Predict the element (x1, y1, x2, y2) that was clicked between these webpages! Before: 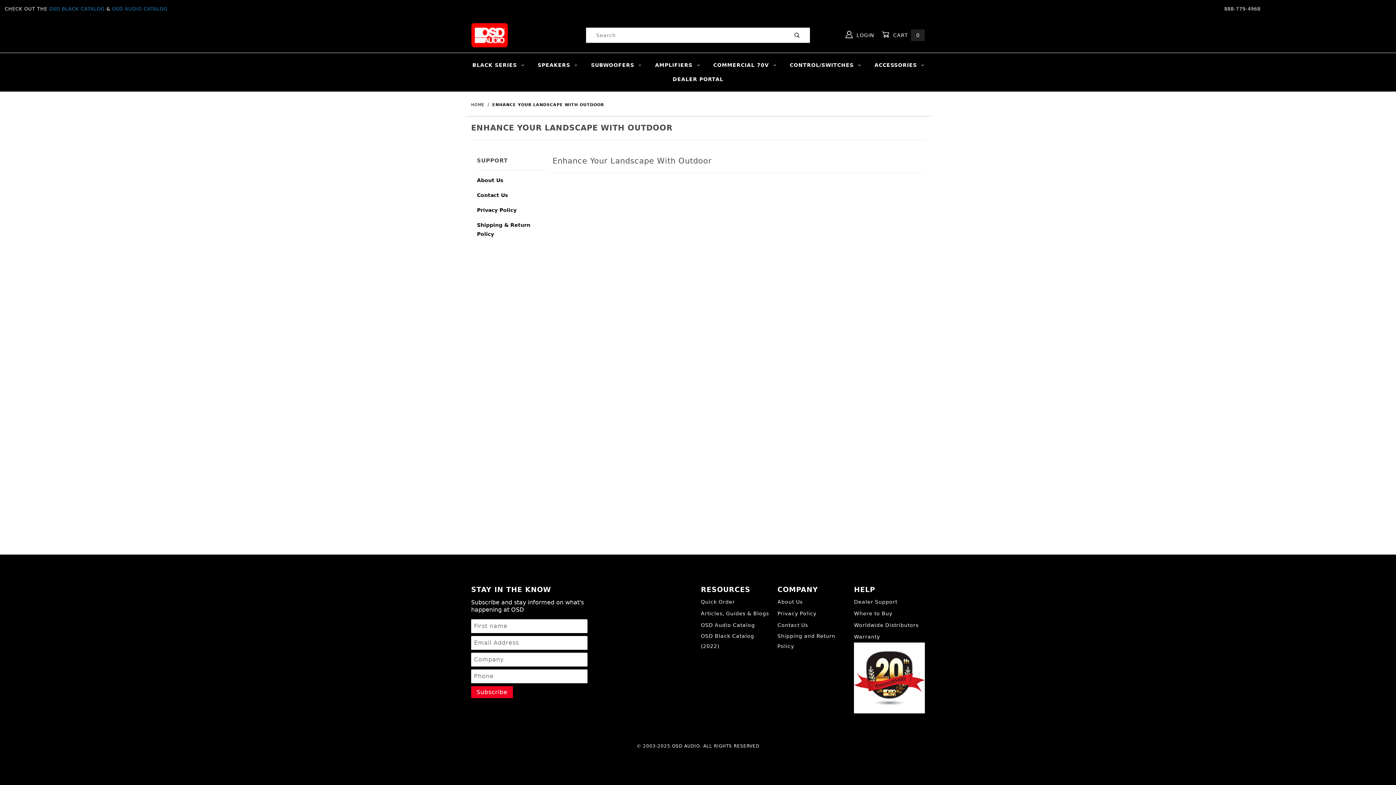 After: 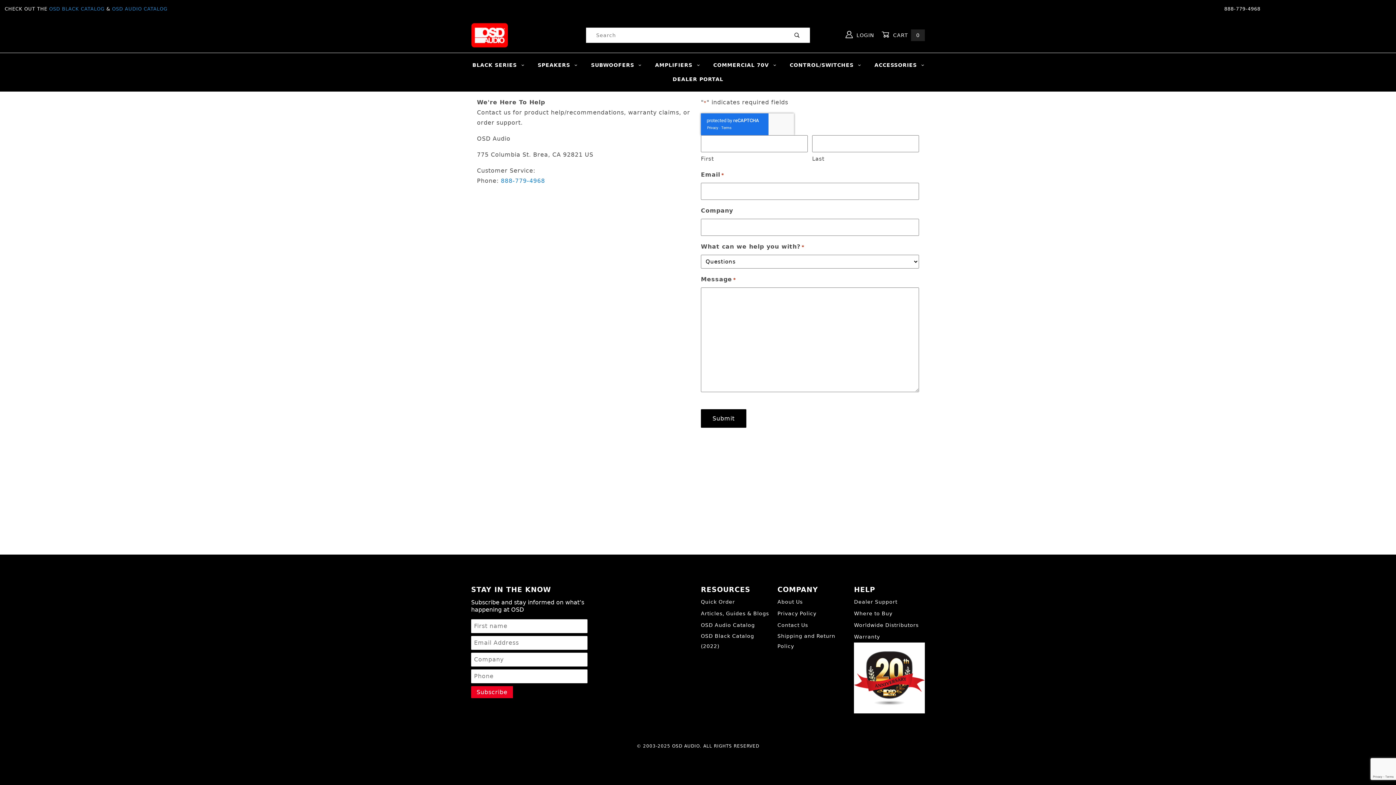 Action: label: Dealer Support bbox: (854, 597, 897, 607)